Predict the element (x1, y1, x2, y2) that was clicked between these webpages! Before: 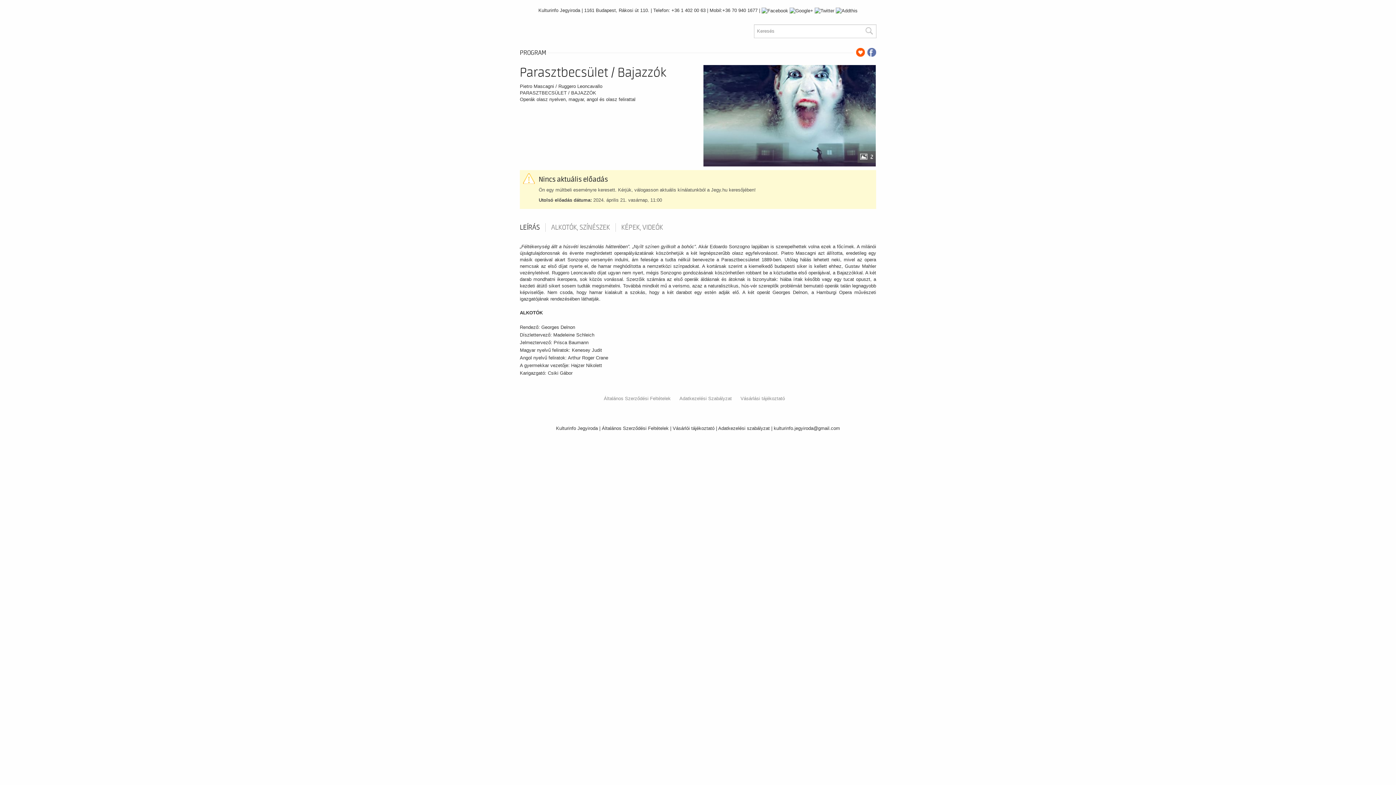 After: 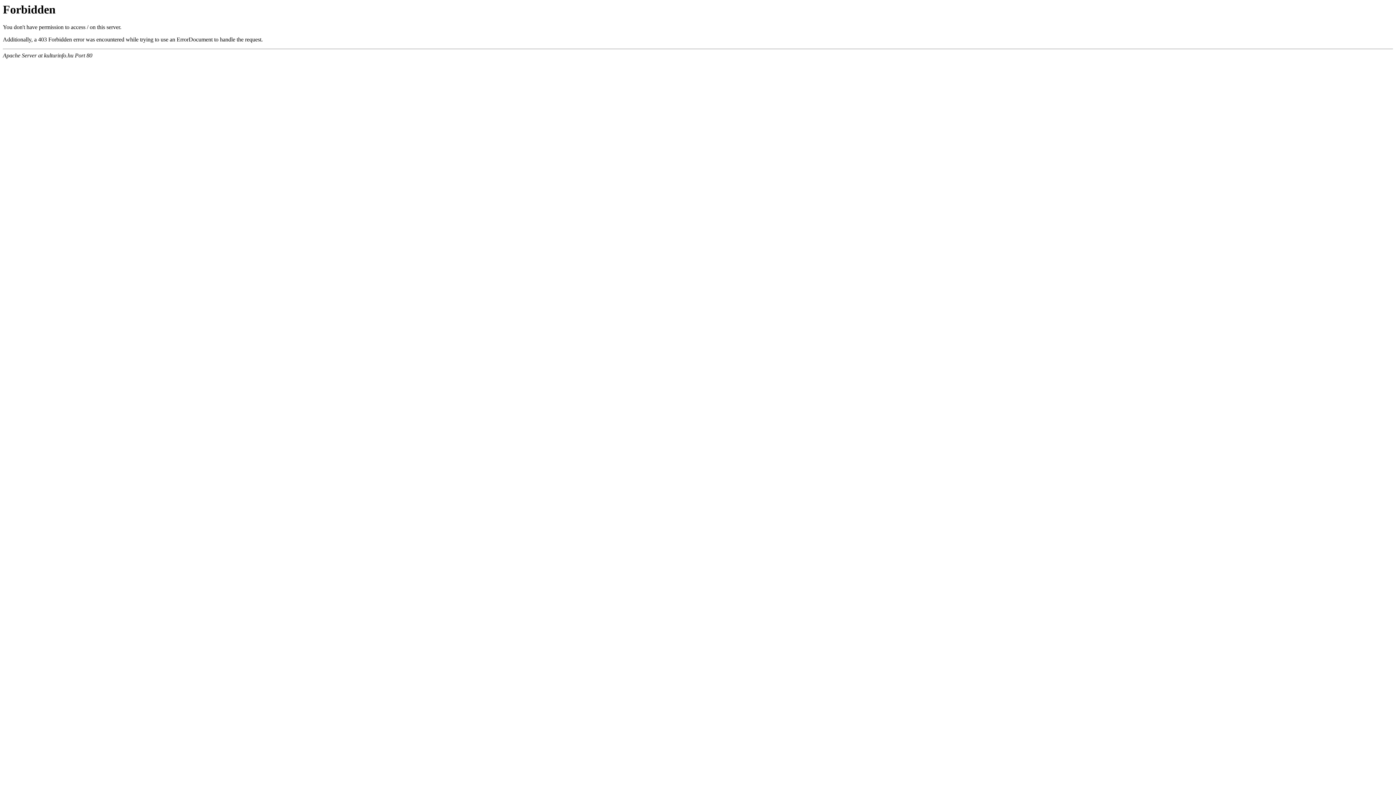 Action: bbox: (556, 425, 598, 431) label: Kulturinfo Jegyiroda